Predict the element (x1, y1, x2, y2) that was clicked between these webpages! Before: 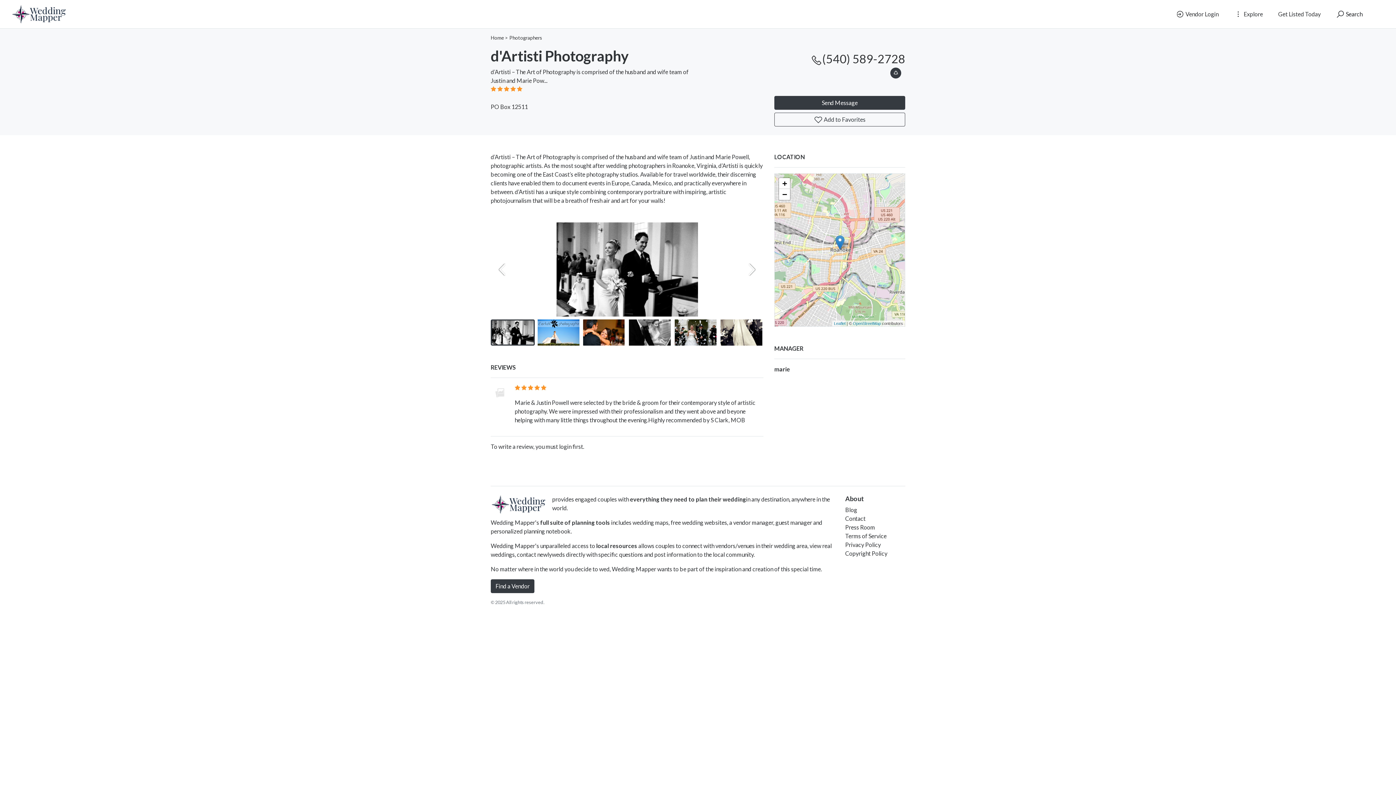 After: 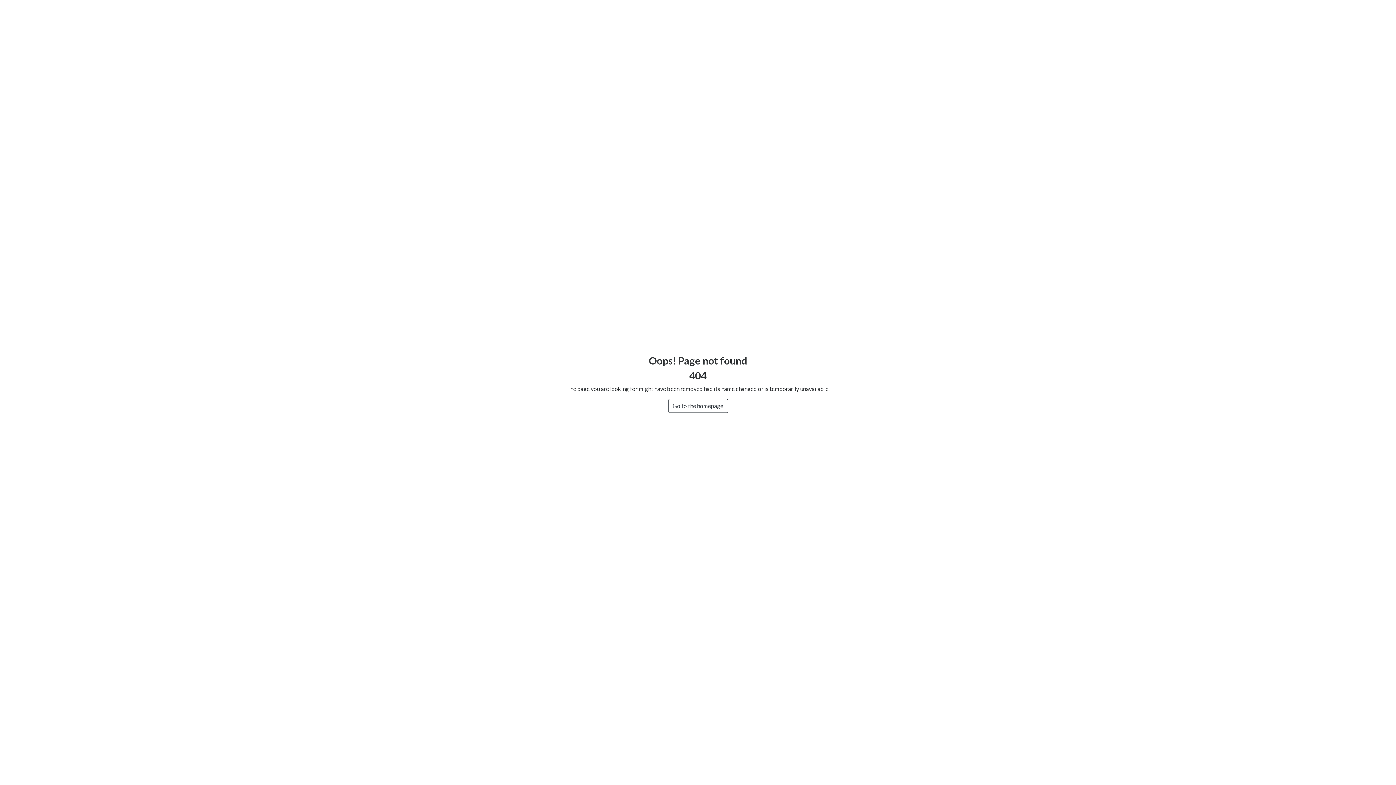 Action: bbox: (490, 388, 509, 395)